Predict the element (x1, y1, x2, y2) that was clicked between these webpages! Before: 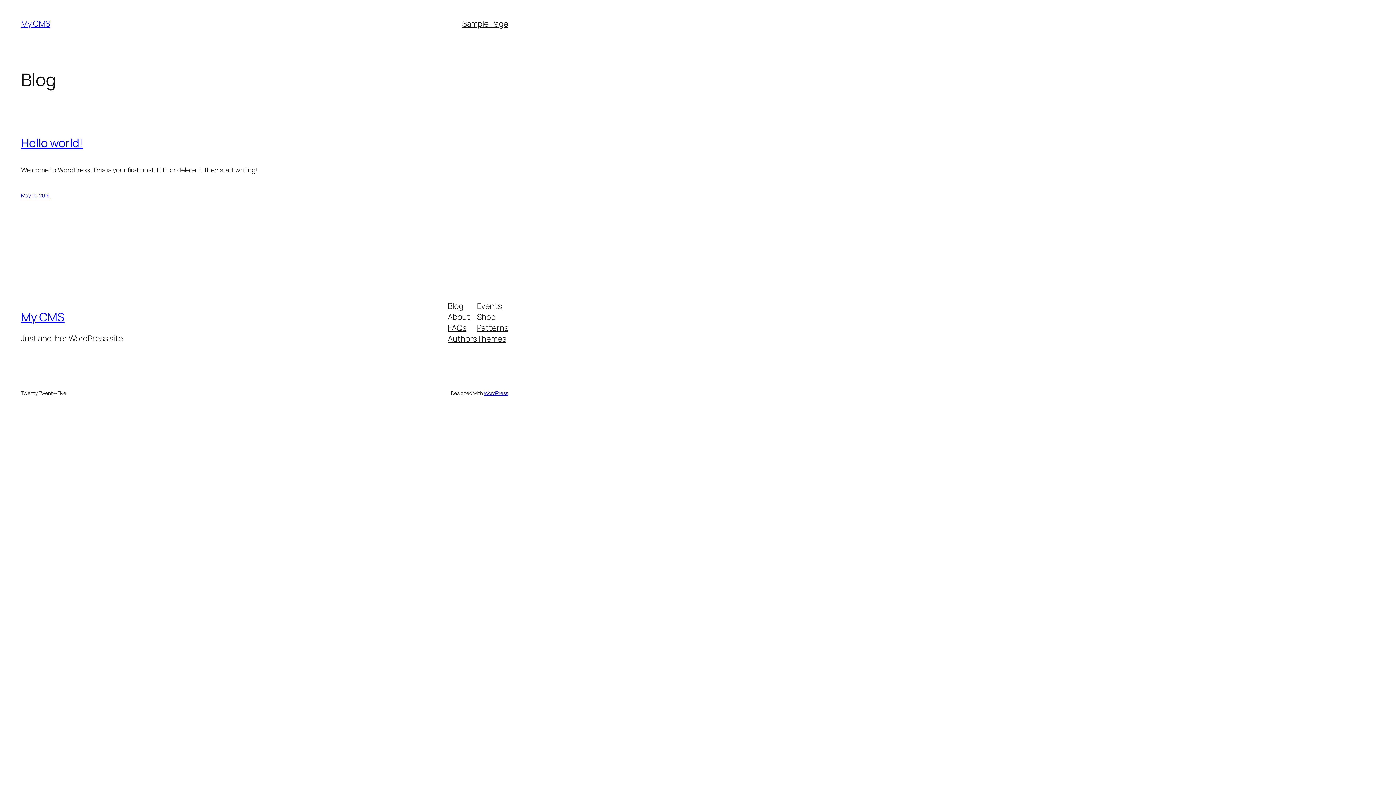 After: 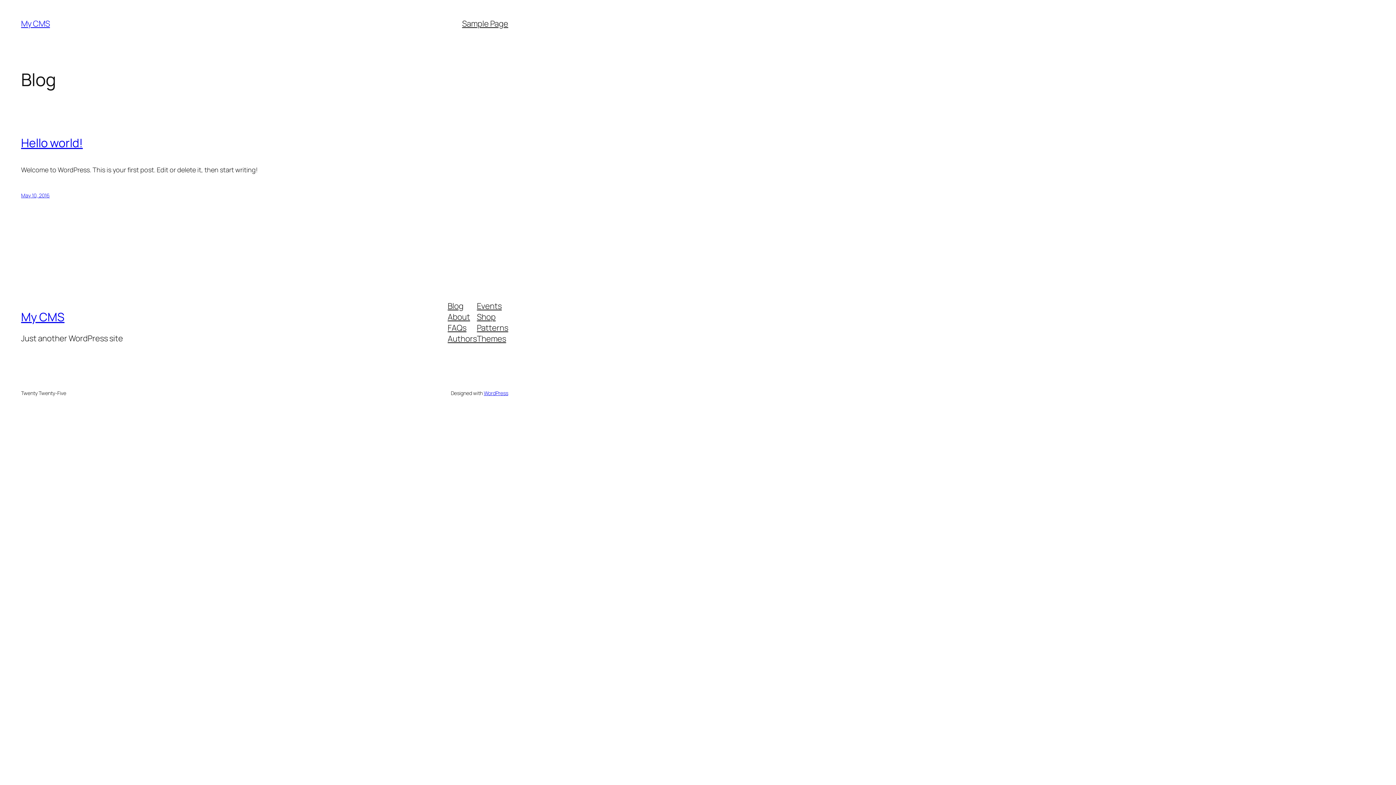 Action: bbox: (477, 311, 495, 322) label: Shop